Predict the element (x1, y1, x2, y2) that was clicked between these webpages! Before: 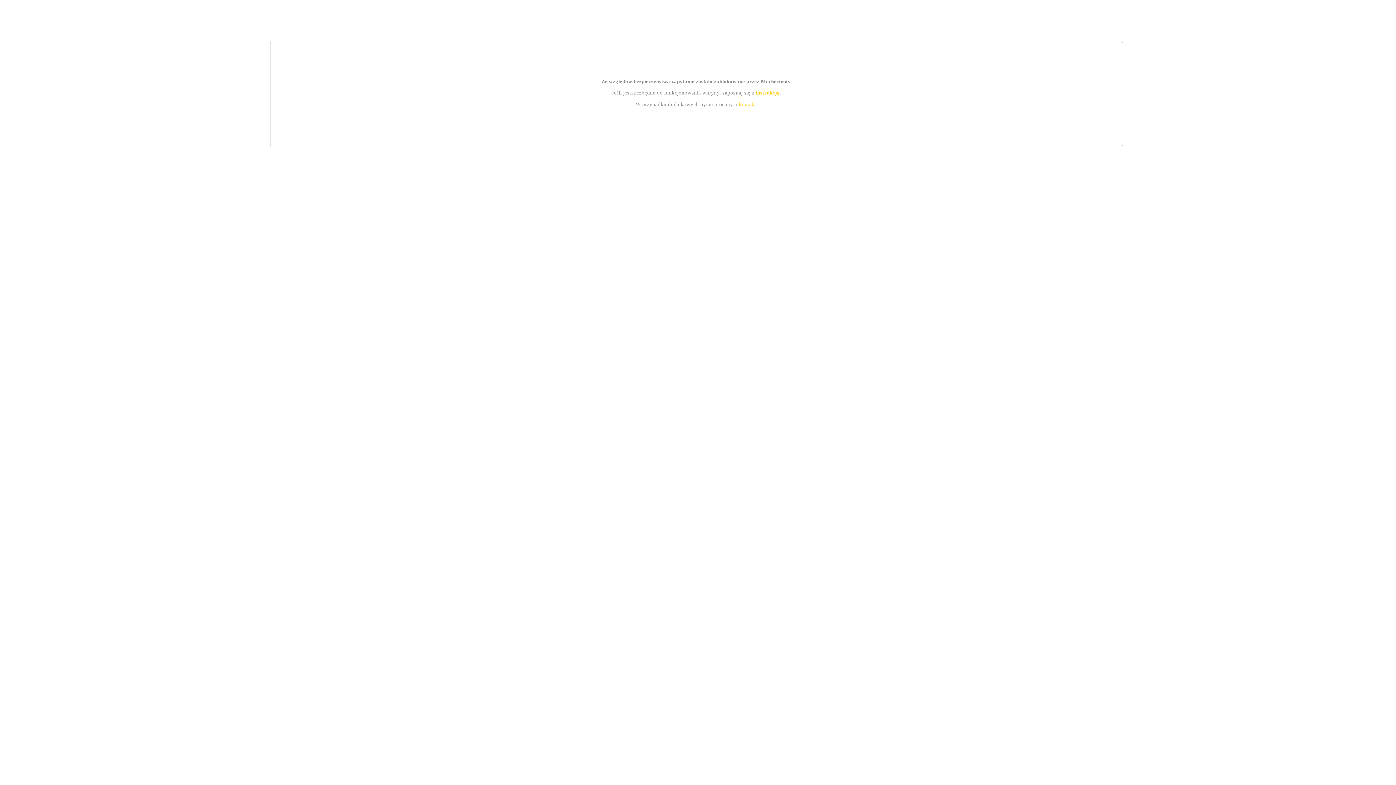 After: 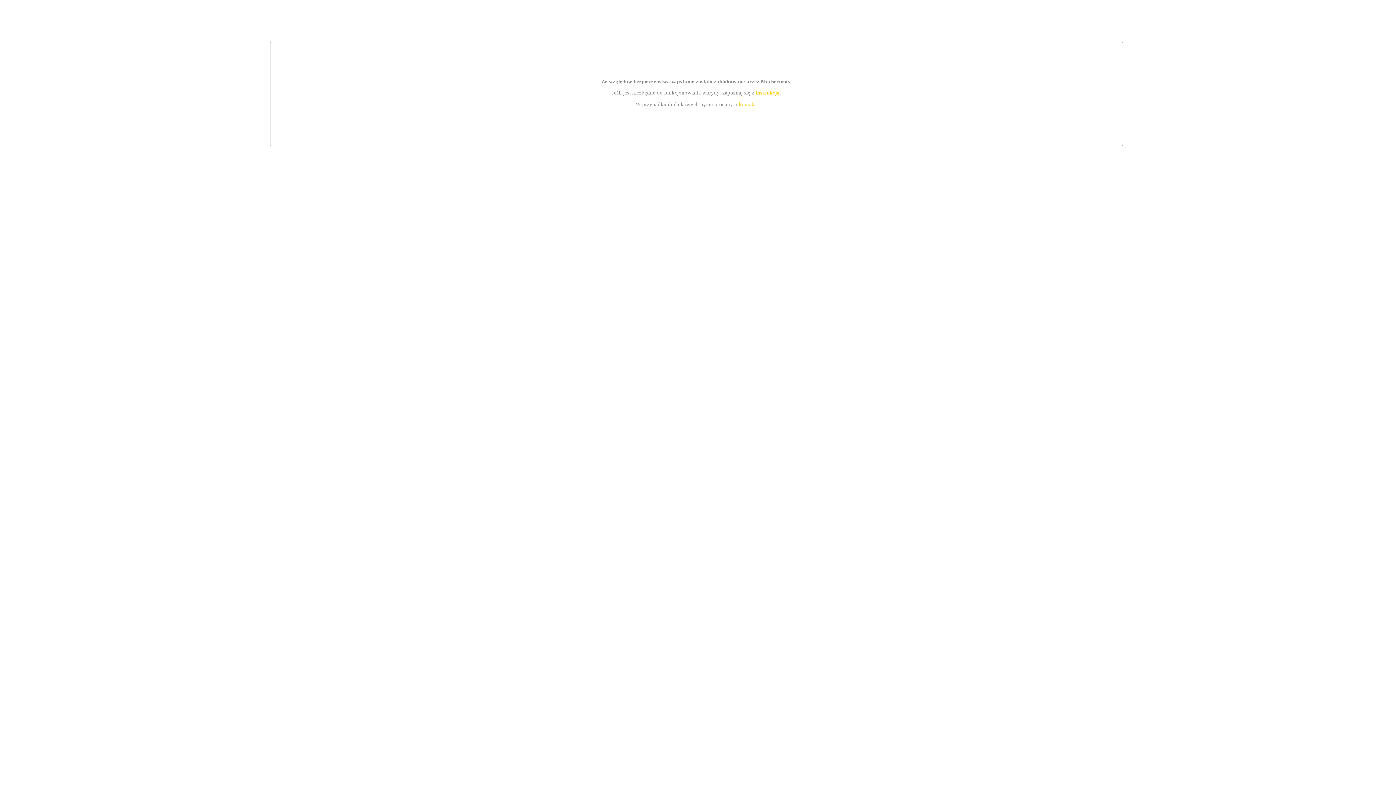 Action: bbox: (755, 89, 779, 95) label: instrukcją